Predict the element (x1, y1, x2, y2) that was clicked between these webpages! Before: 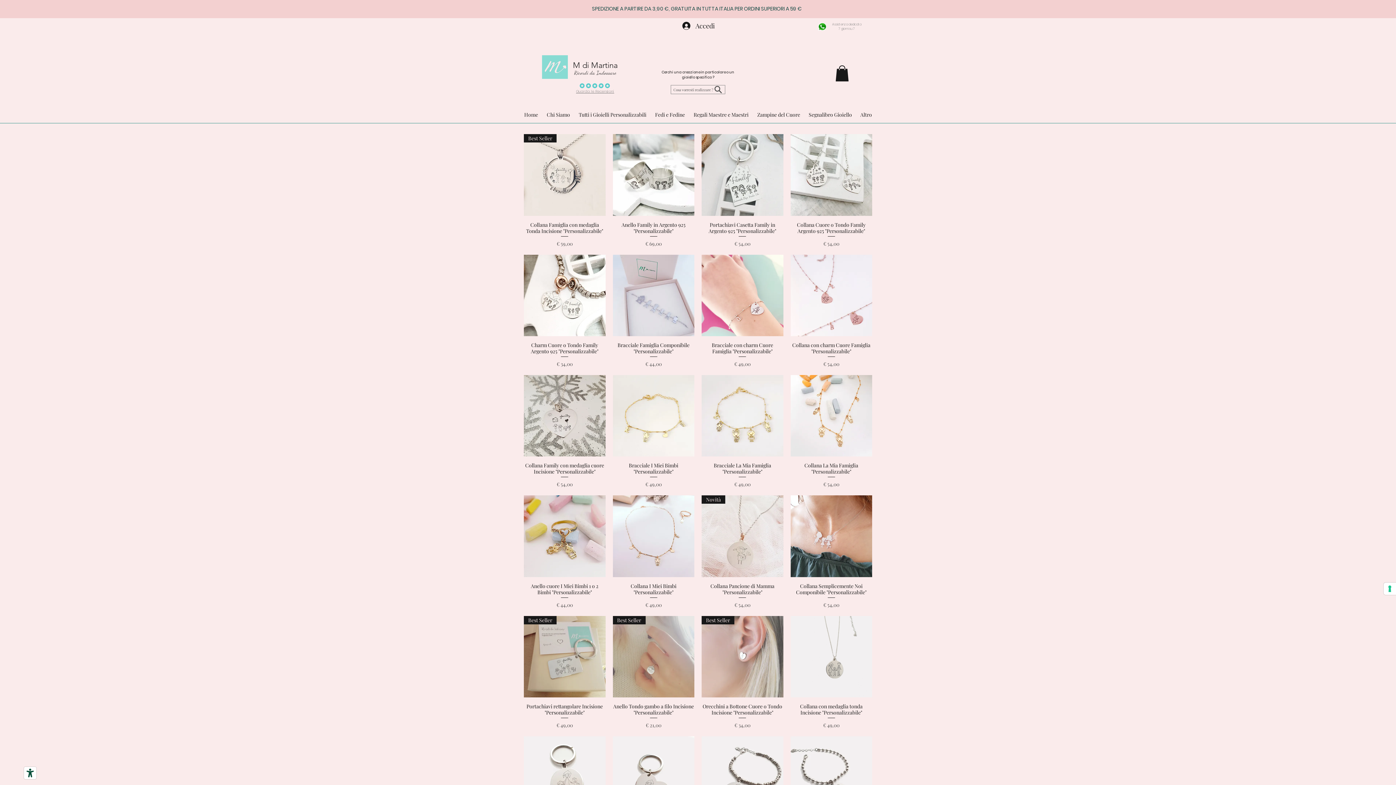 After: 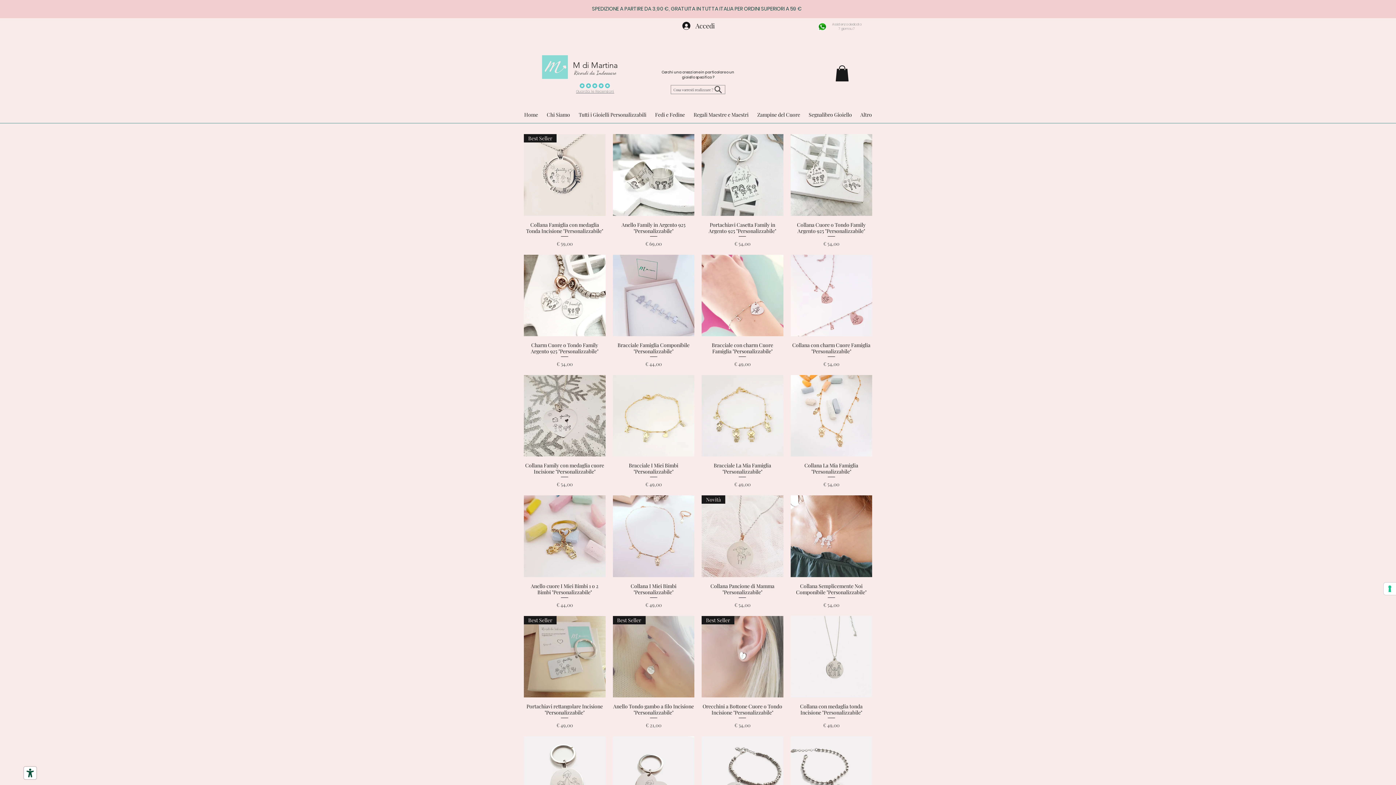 Action: label: Strumenti di accessibilità bbox: (24, 767, 36, 779)